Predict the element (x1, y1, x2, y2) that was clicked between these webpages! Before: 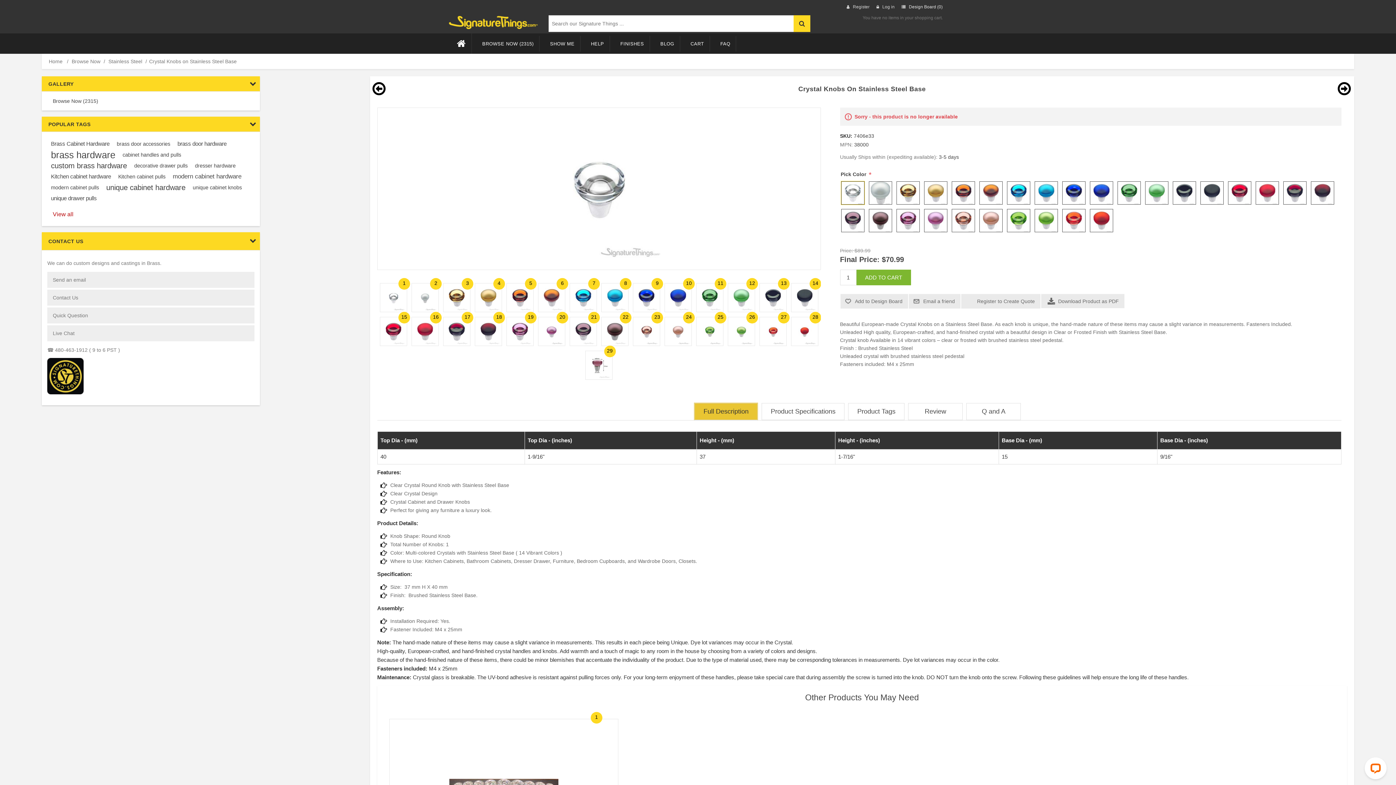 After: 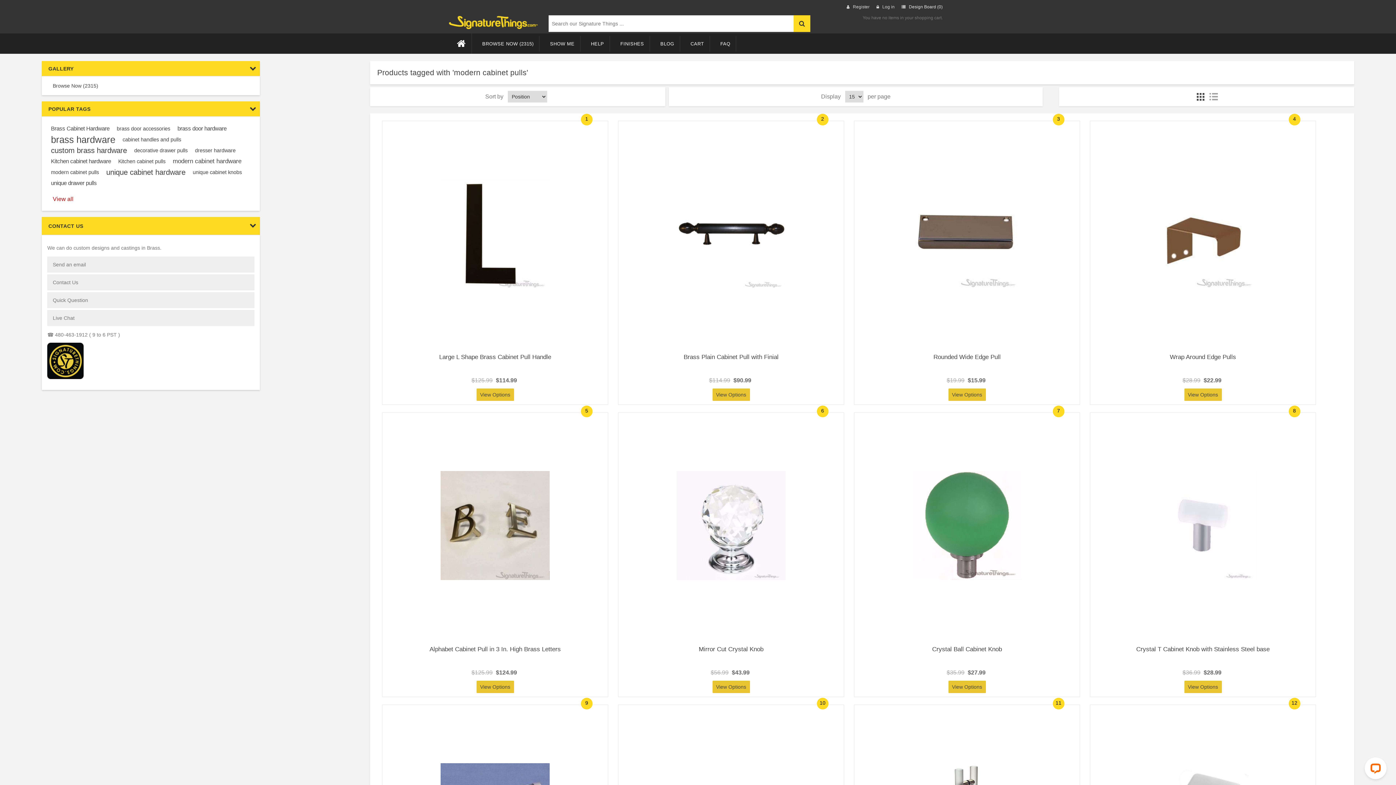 Action: label: modern cabinet pulls bbox: (50, 182, 98, 193)